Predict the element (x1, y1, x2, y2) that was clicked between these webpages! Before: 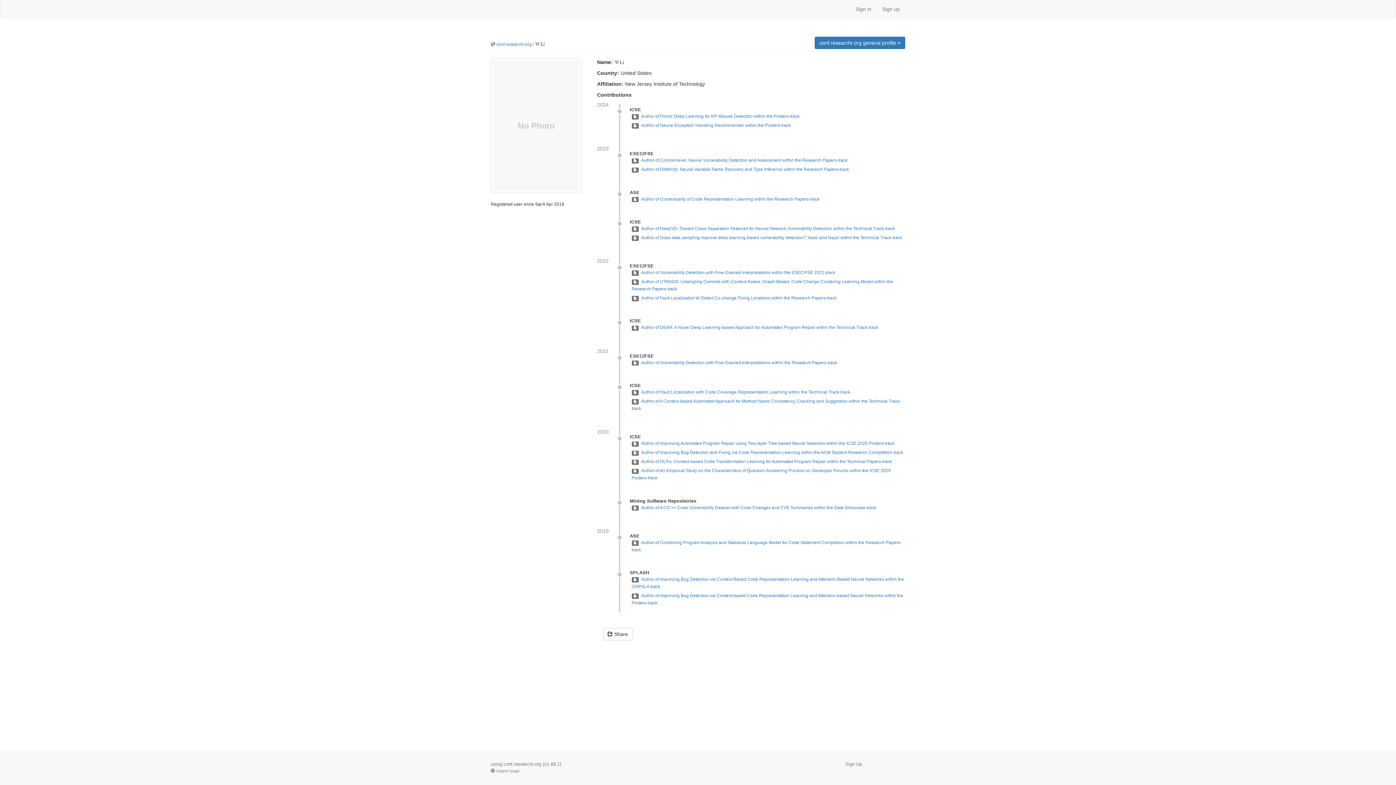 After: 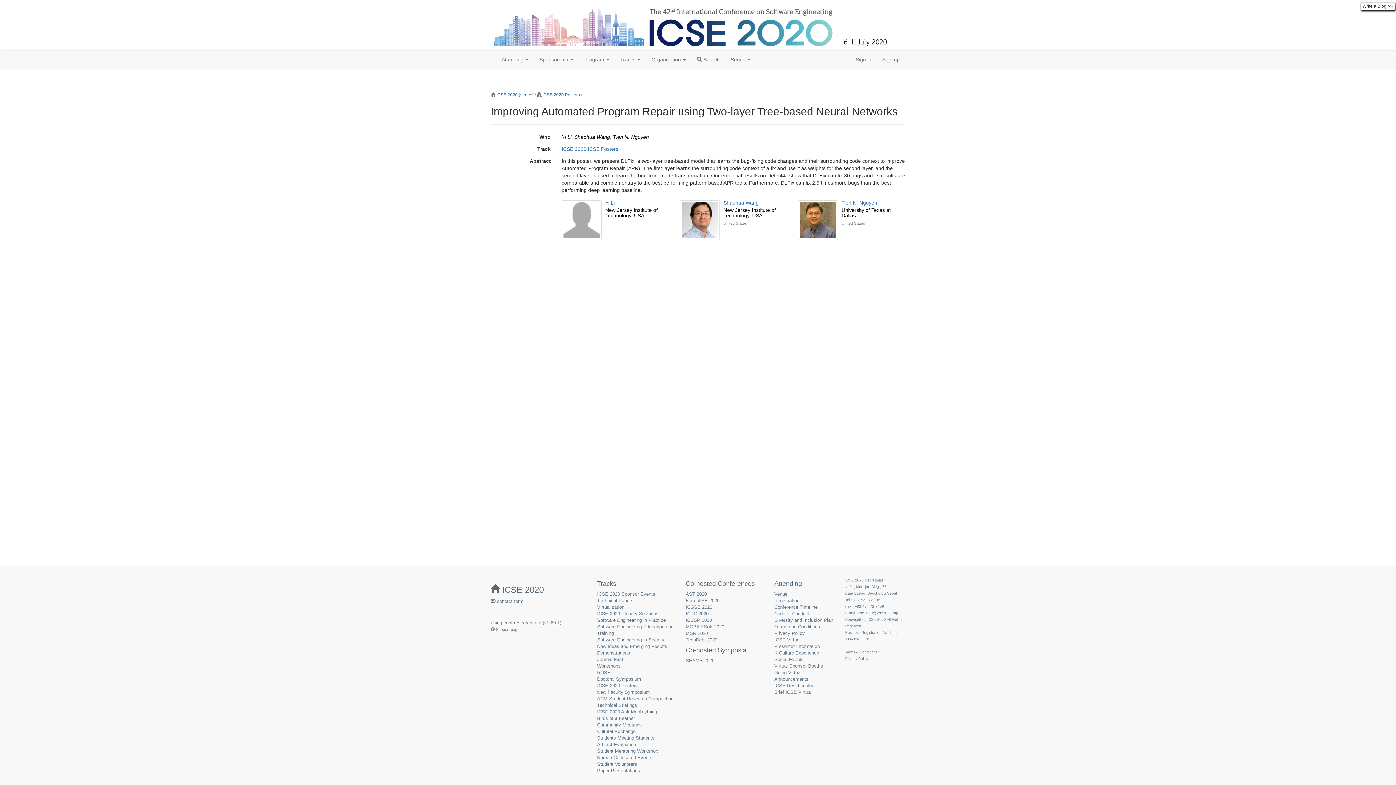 Action: bbox: (641, 441, 894, 446) label: Author of Improving Automated Program Repair using Two-layer Tree-based Neural Networks within the ICSE 2020 Posters-track